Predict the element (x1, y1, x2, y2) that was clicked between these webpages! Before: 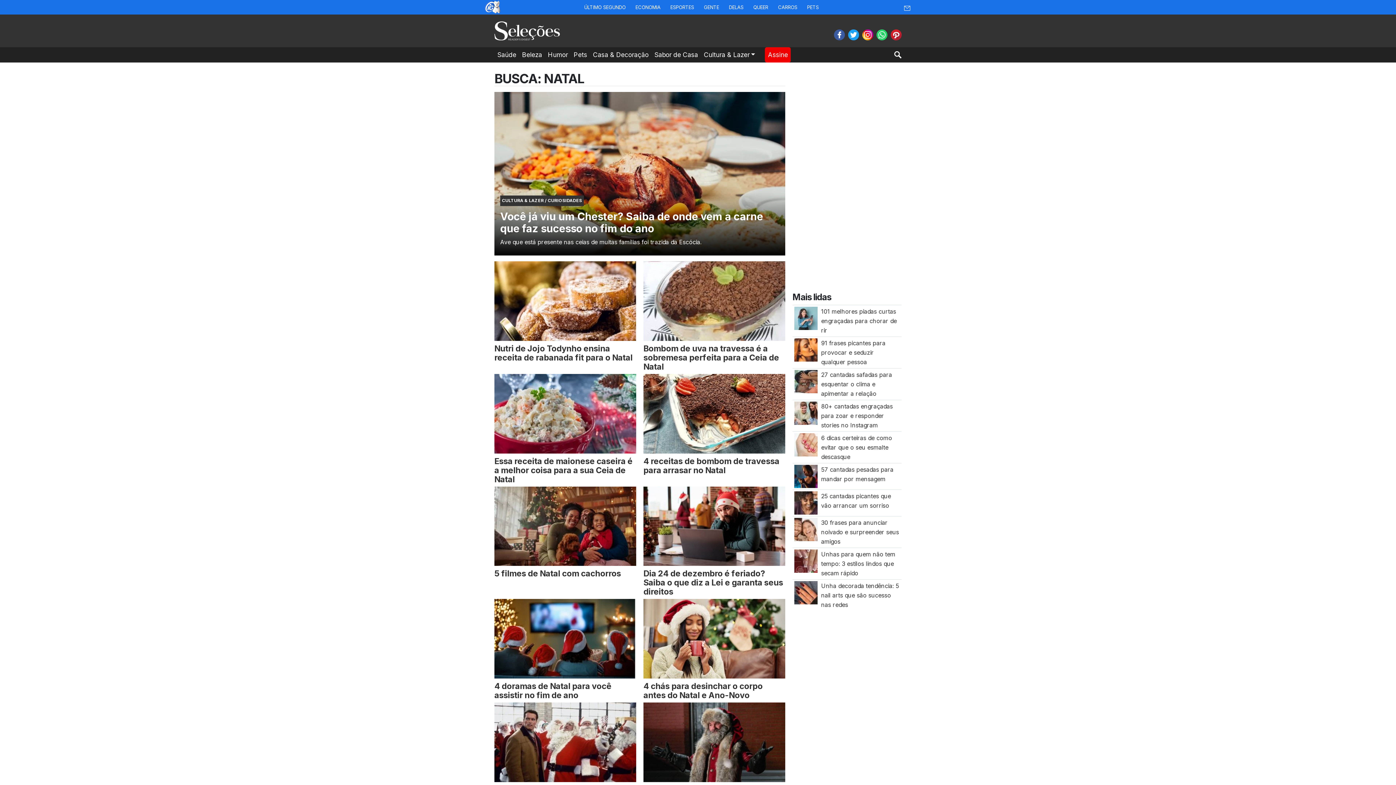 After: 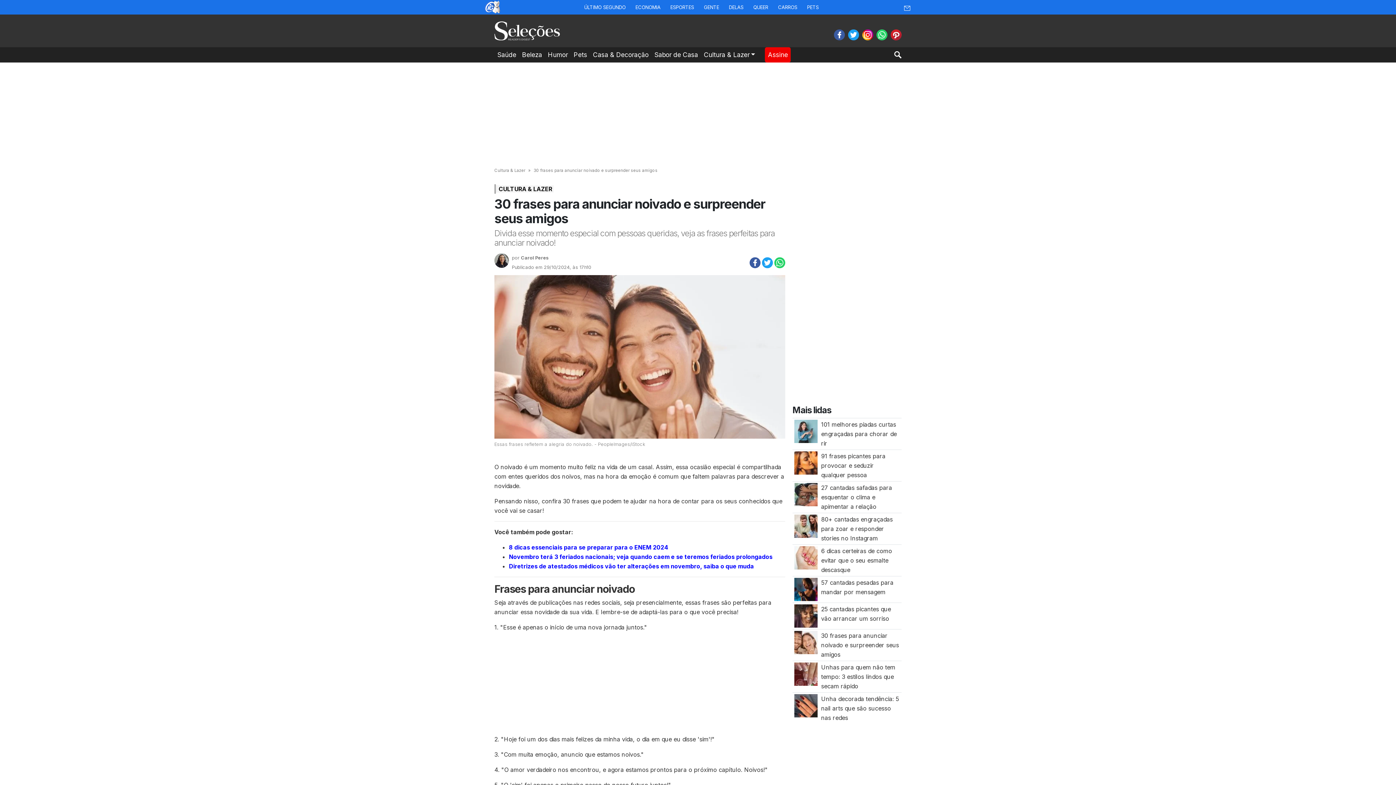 Action: bbox: (821, 519, 899, 545) label: 30 frases para anunciar noivado e surpreender seus amigos